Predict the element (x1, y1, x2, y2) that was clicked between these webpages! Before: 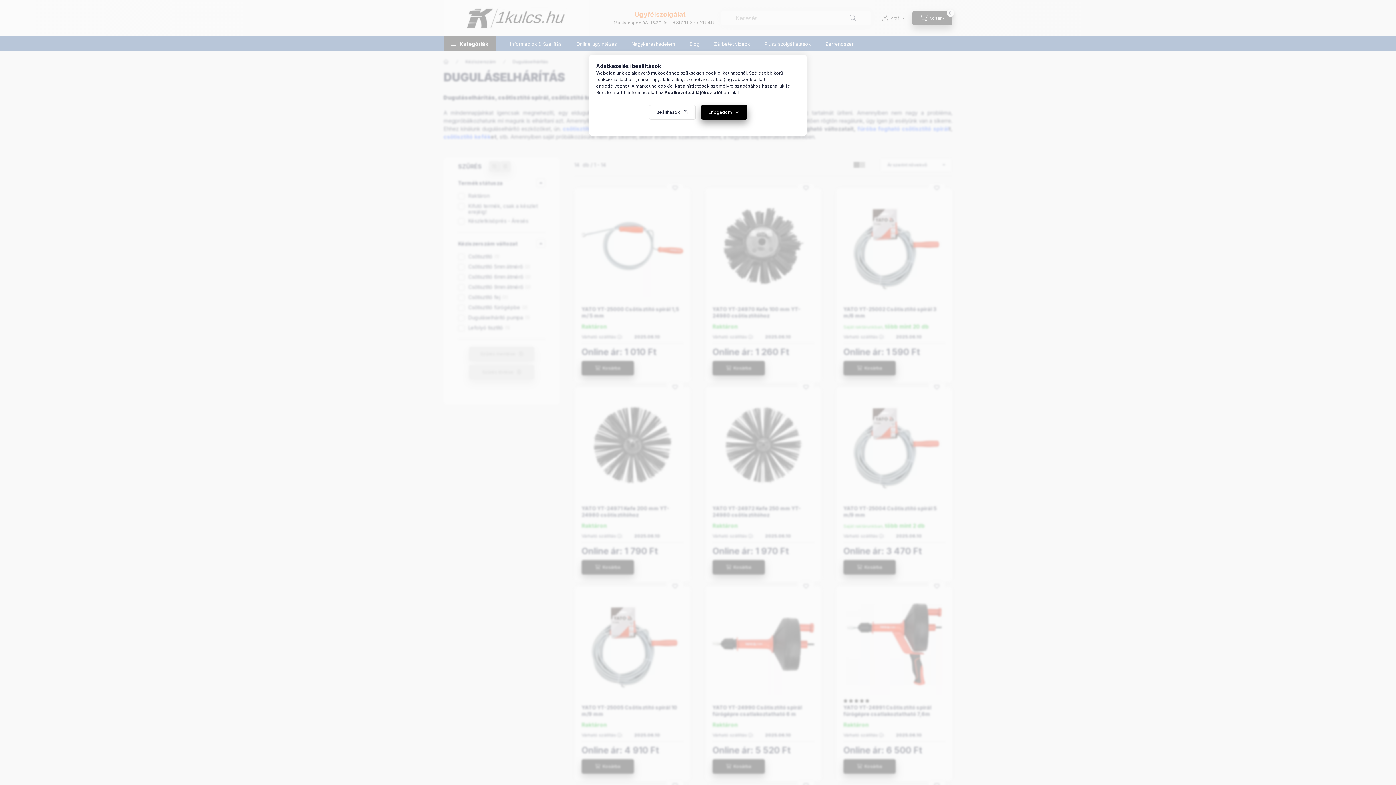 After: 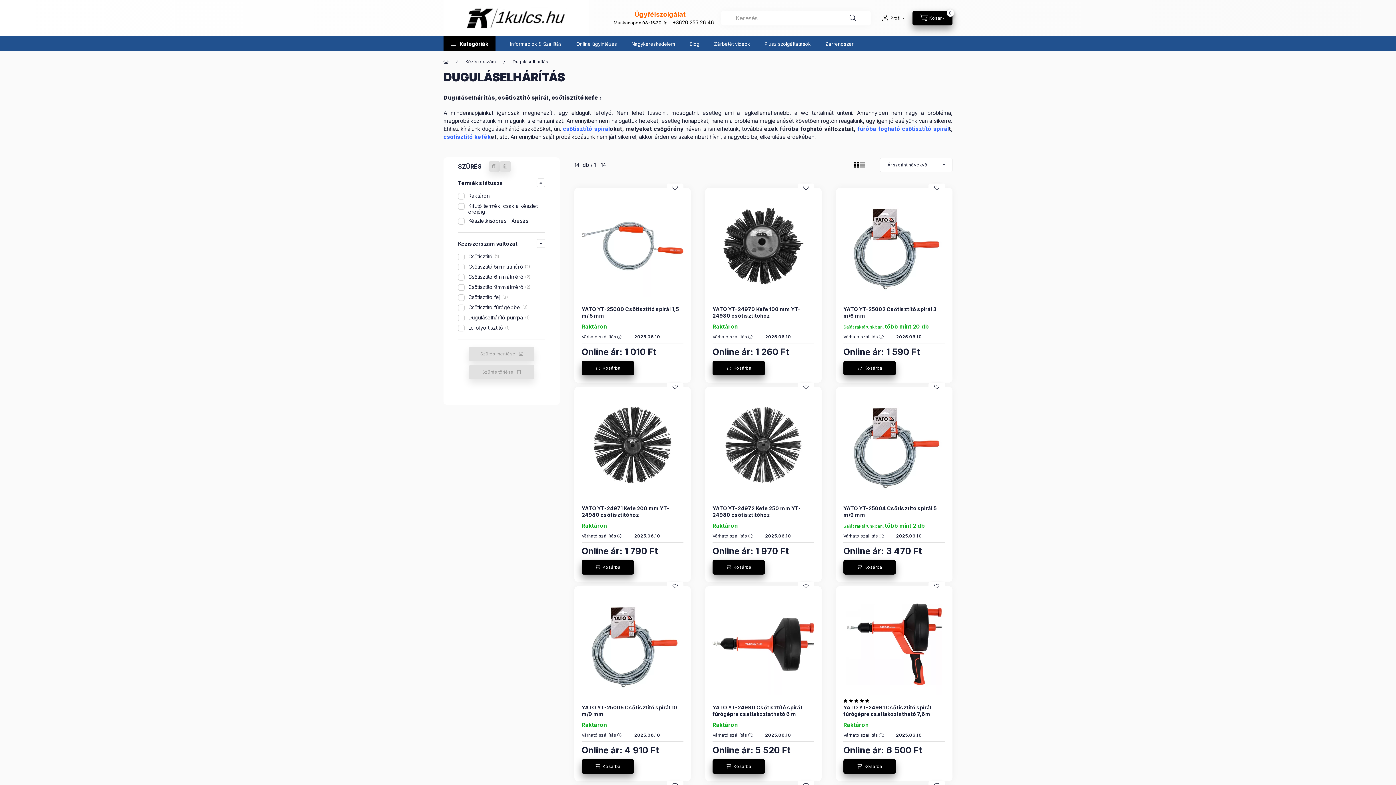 Action: bbox: (700, 105, 747, 119) label: Elfogadom